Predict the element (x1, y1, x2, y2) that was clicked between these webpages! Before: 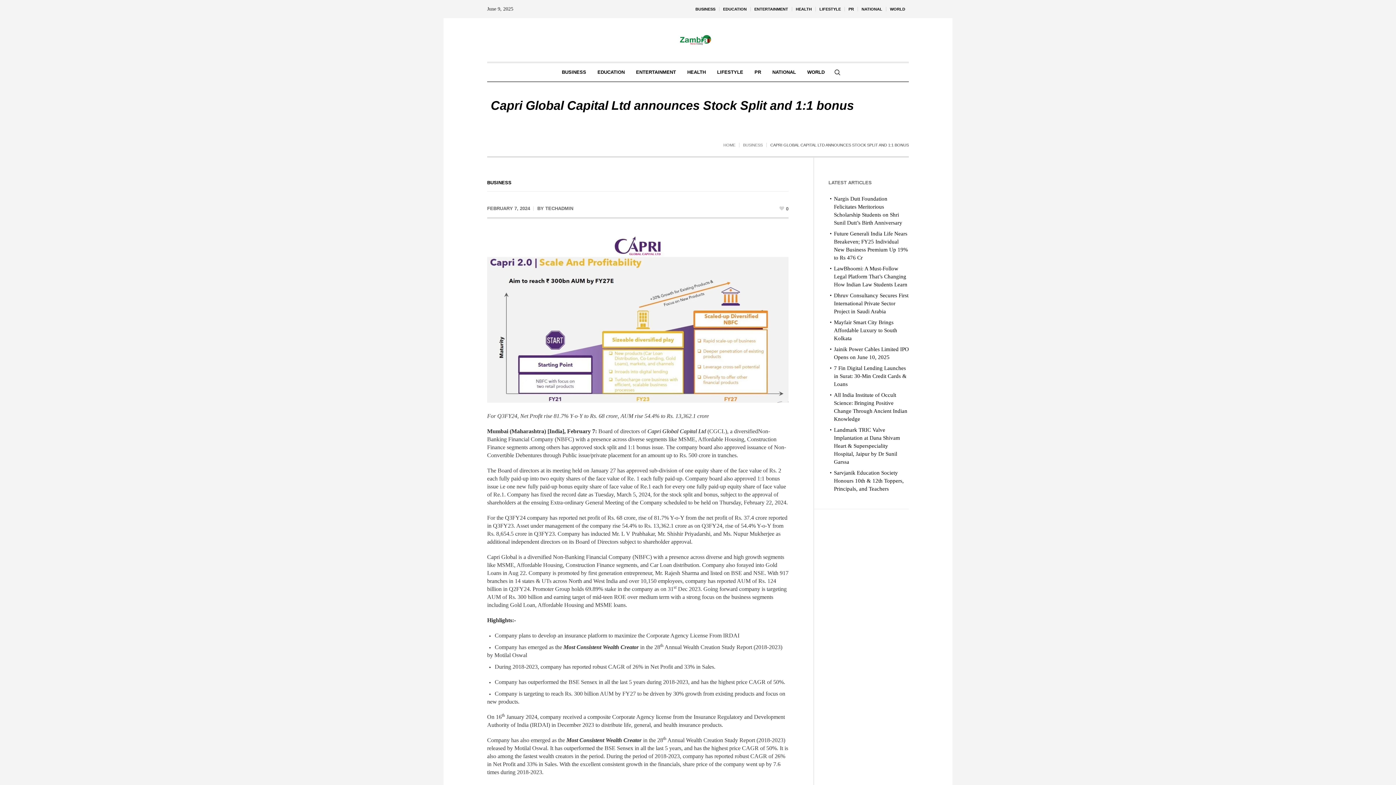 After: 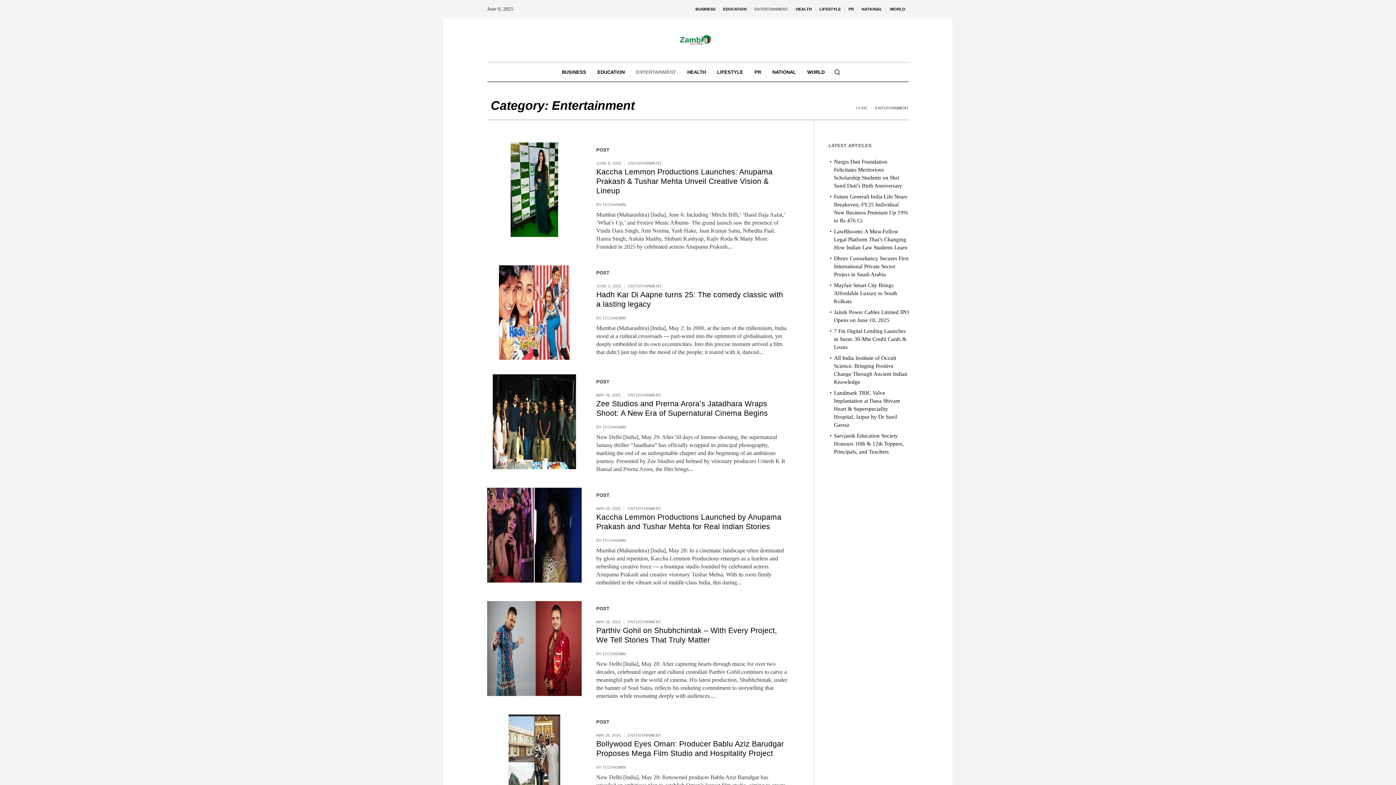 Action: label: ENTERTAINMENT bbox: (630, 63, 681, 81)